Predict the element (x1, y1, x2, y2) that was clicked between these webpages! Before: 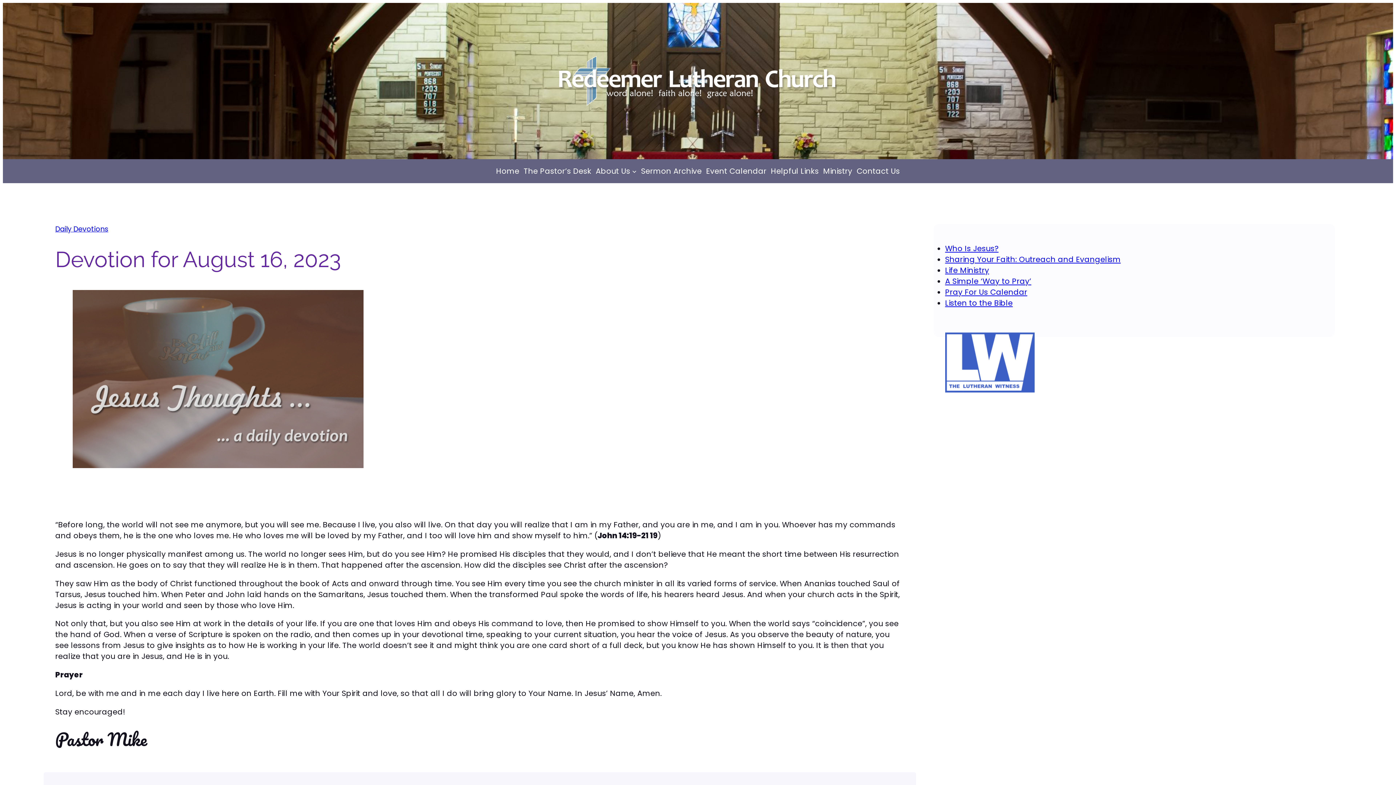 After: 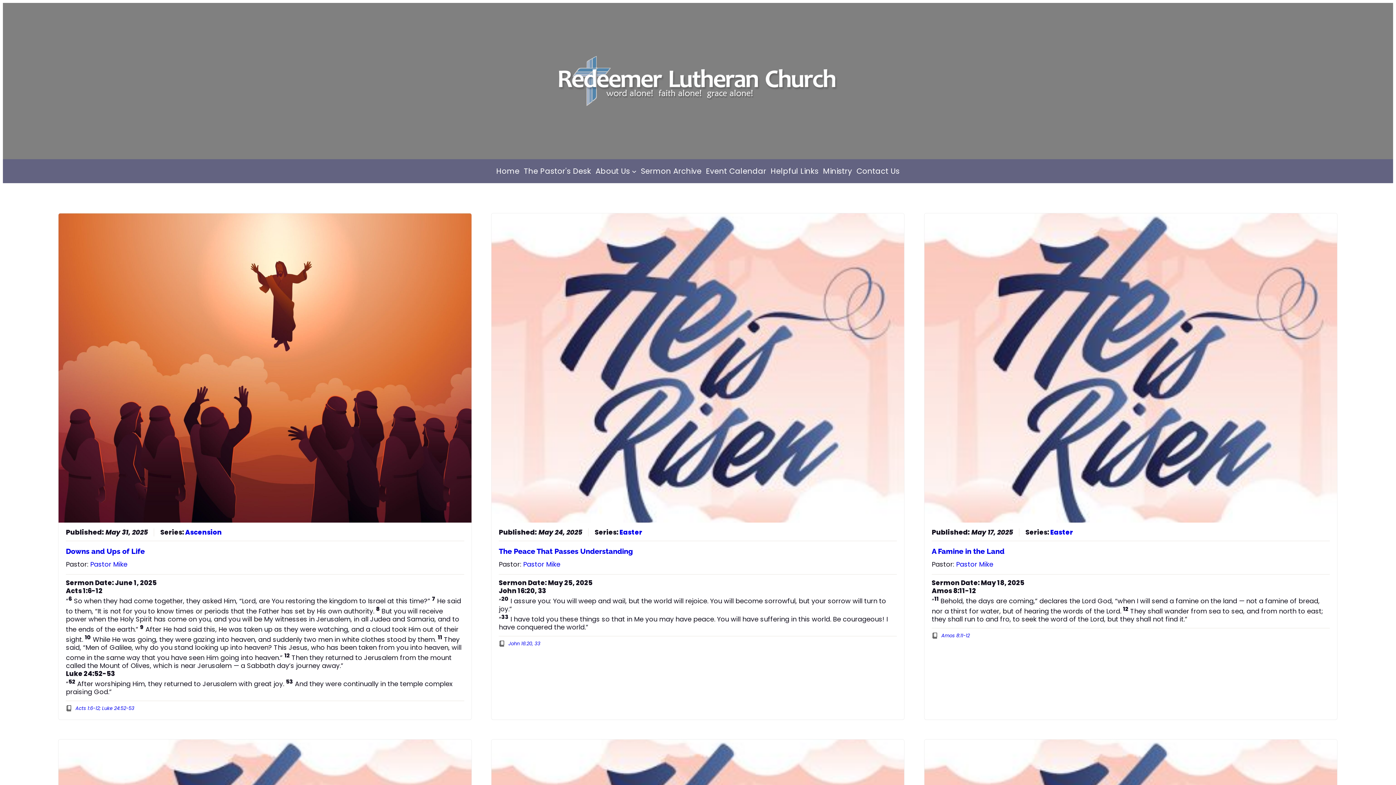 Action: label: Sermon Archive bbox: (641, 165, 701, 176)